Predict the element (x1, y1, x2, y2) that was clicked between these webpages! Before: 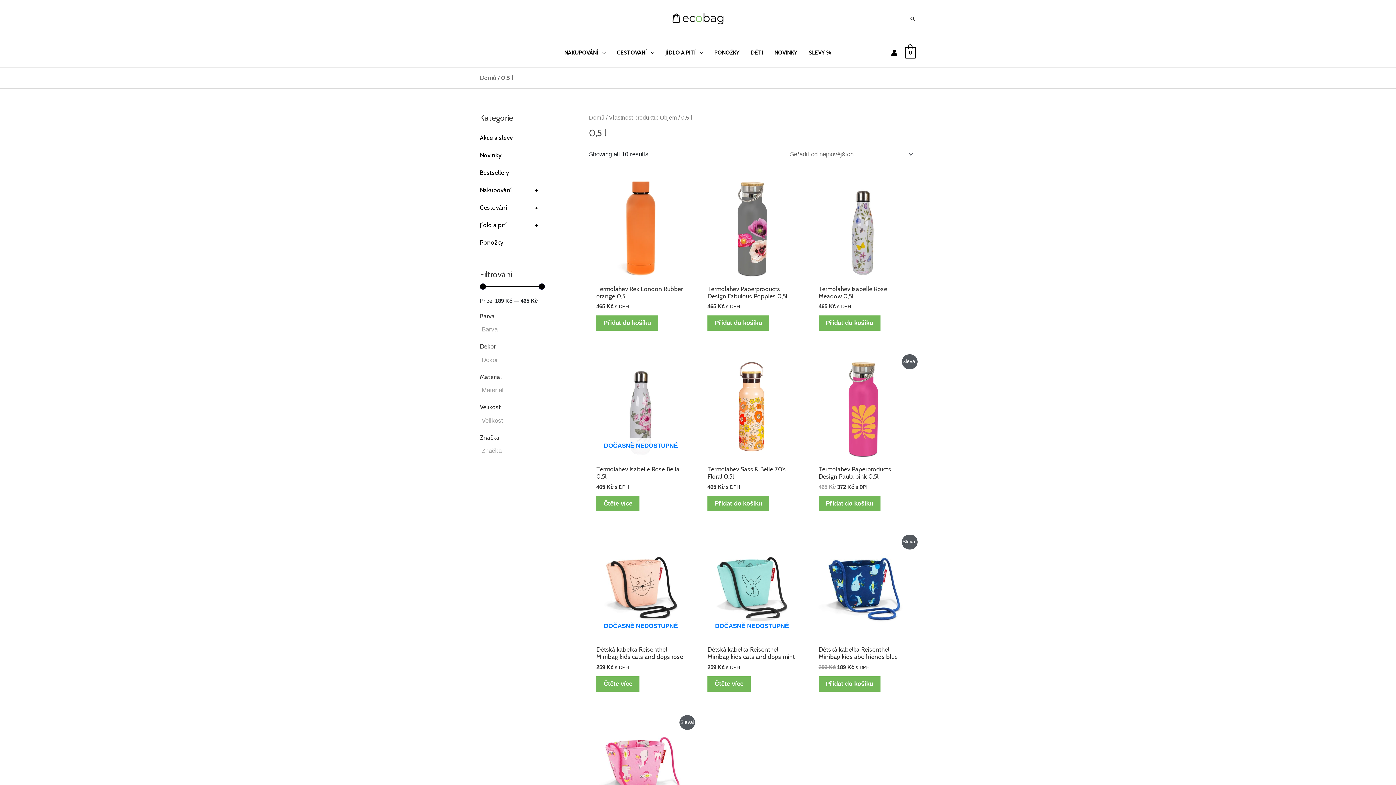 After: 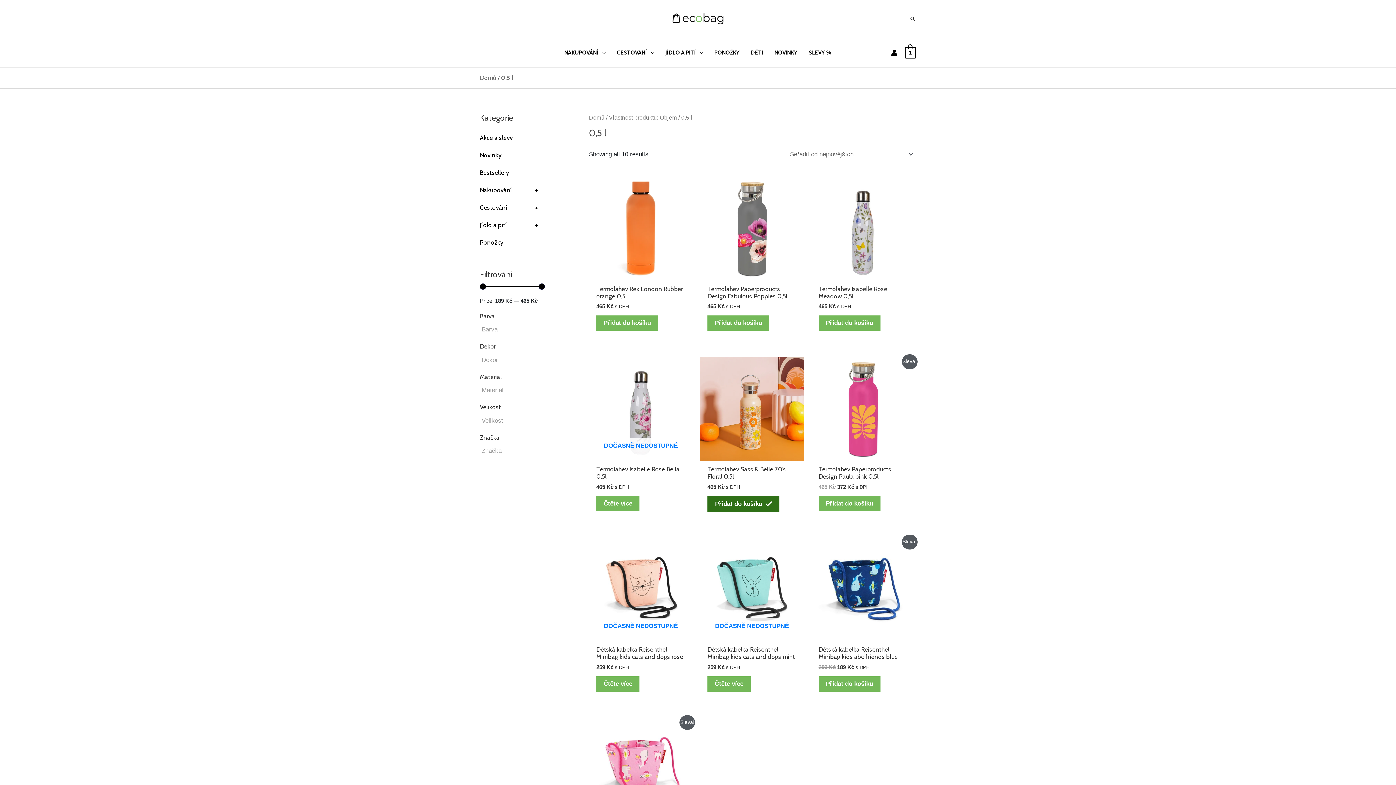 Action: bbox: (707, 496, 769, 511) label: Přidat do košíku: “Termolahev Sass & Belle 70's Floral 0,5l”